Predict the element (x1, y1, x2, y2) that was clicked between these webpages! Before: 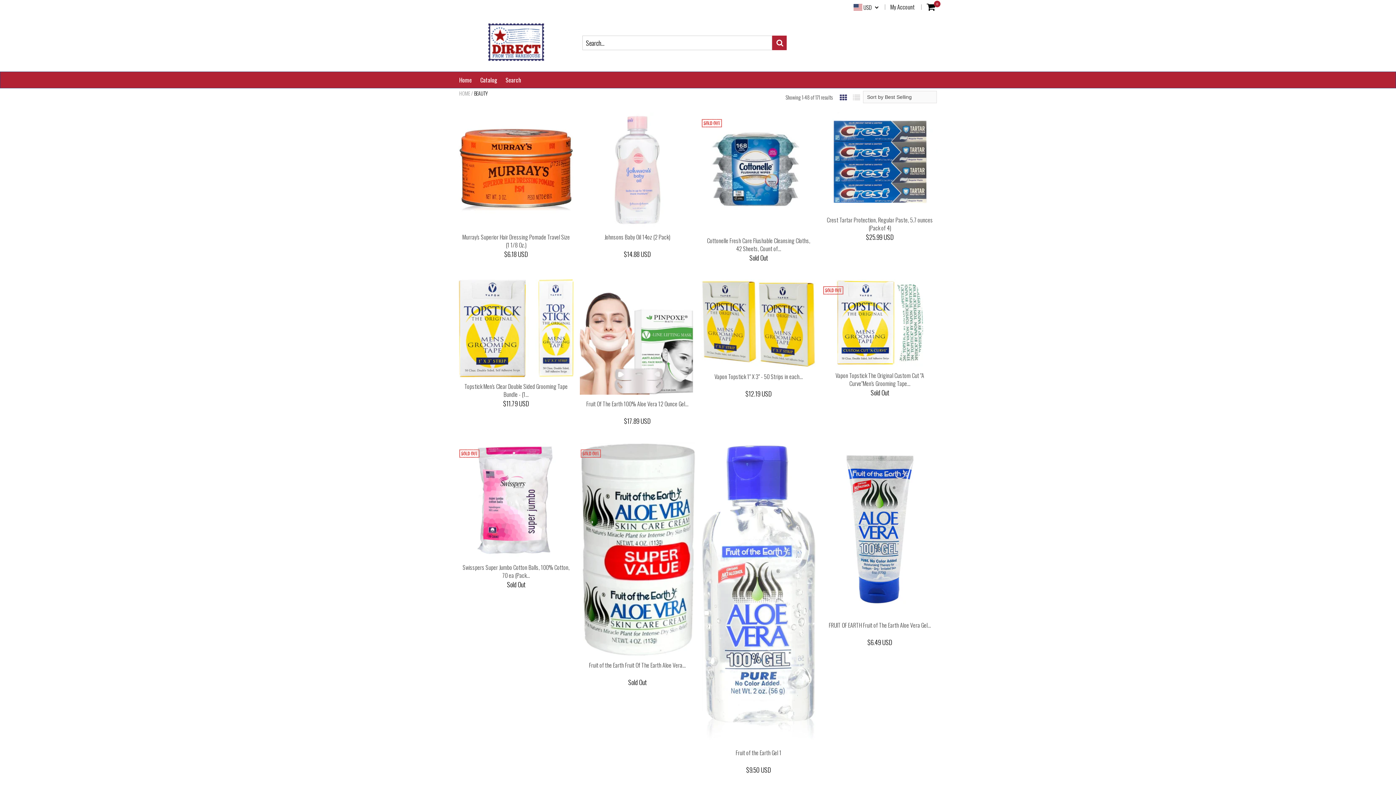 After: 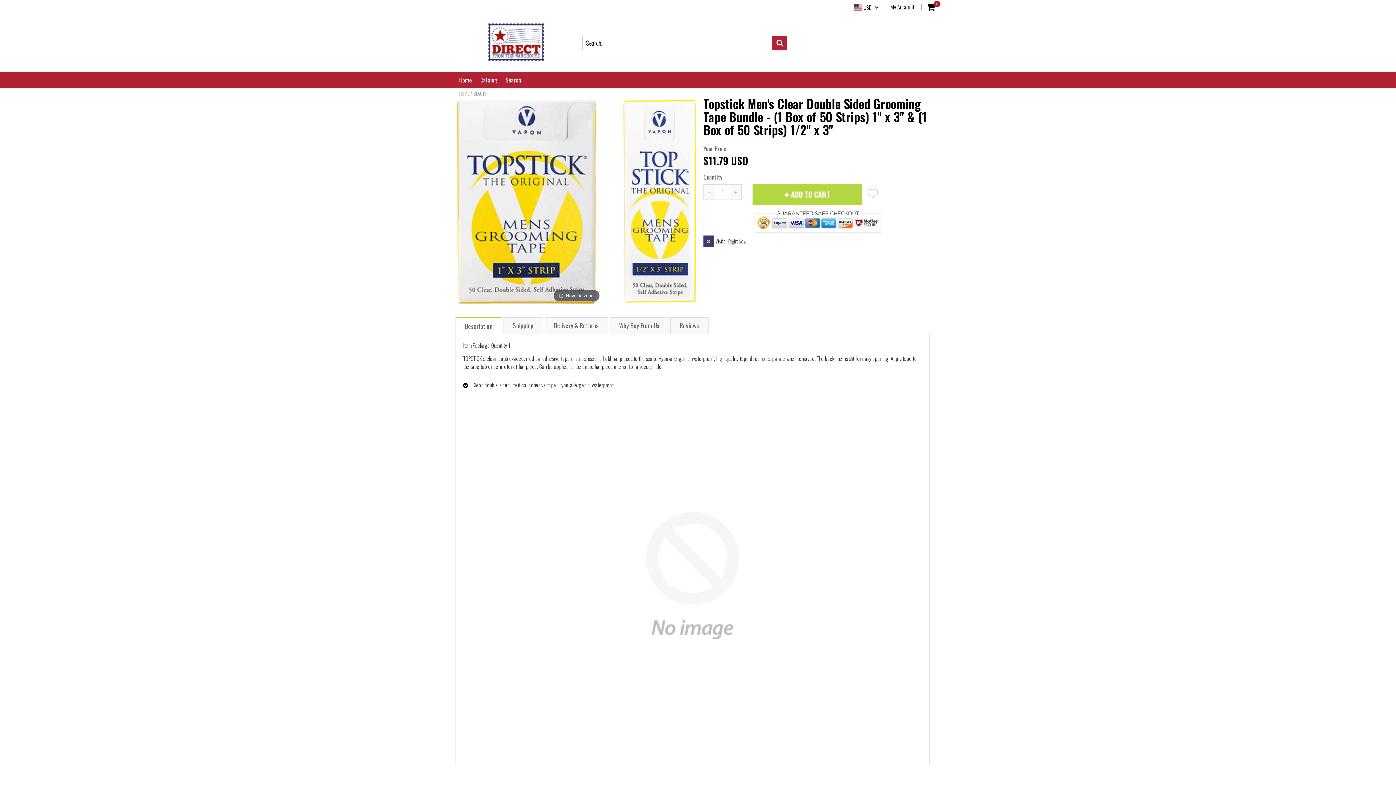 Action: bbox: (458, 279, 574, 377)